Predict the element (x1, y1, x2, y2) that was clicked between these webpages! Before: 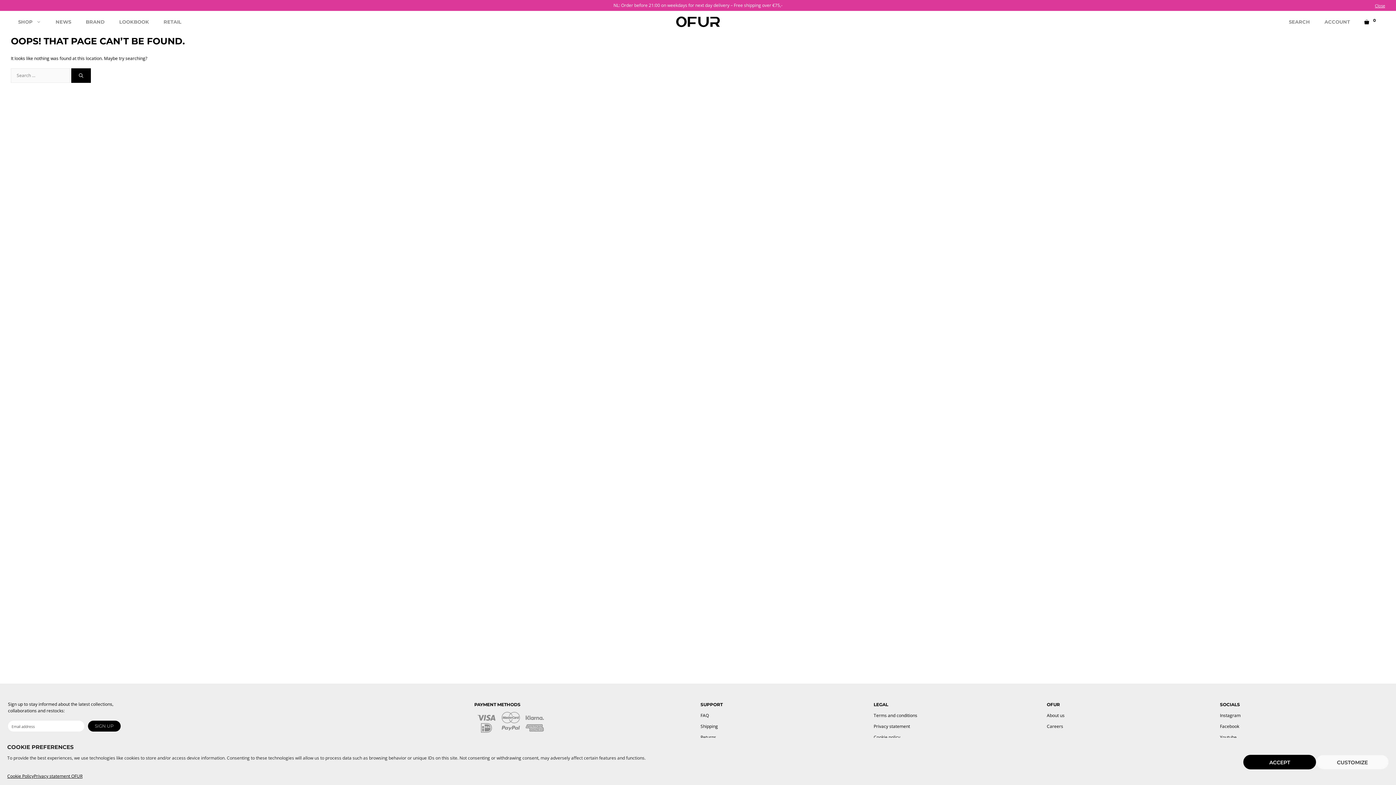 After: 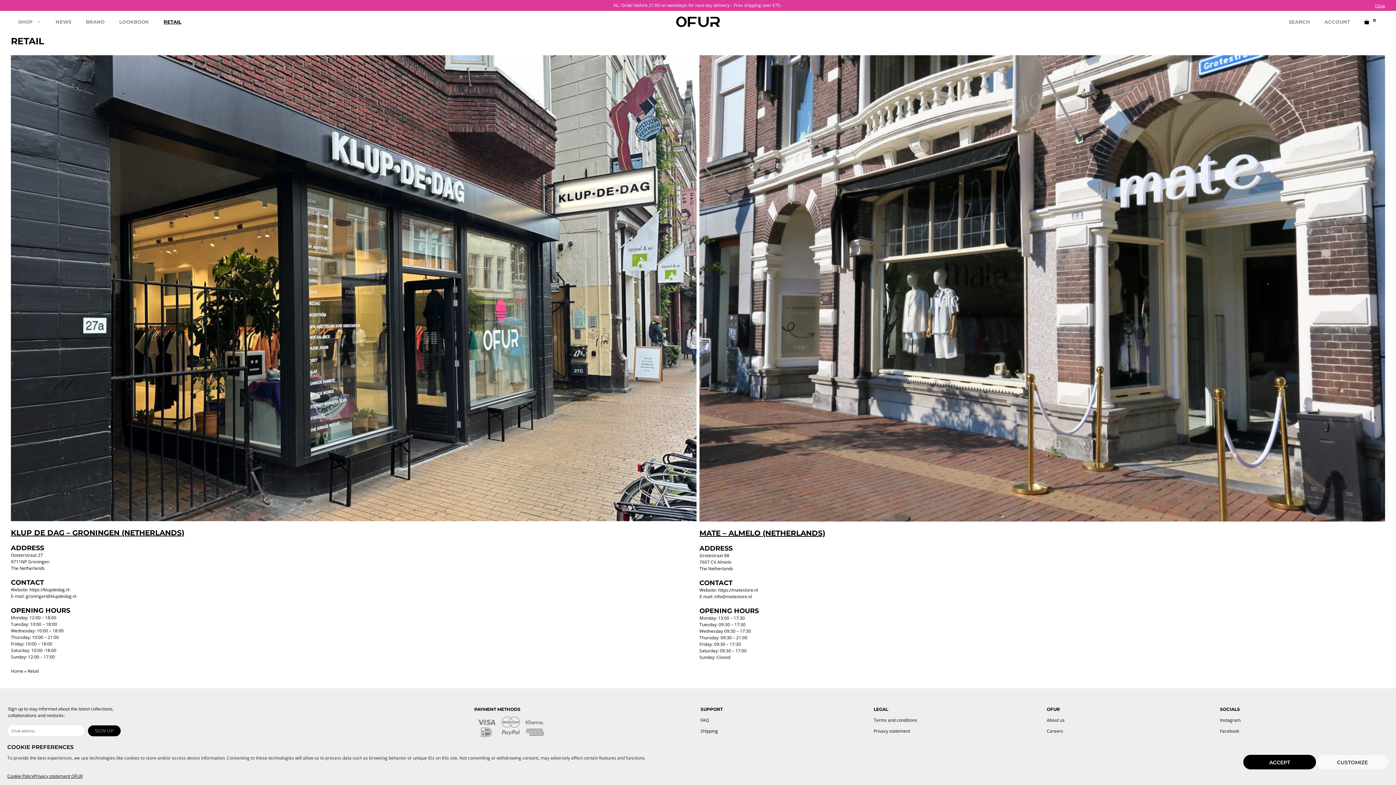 Action: label: RETAIL bbox: (156, 10, 188, 32)